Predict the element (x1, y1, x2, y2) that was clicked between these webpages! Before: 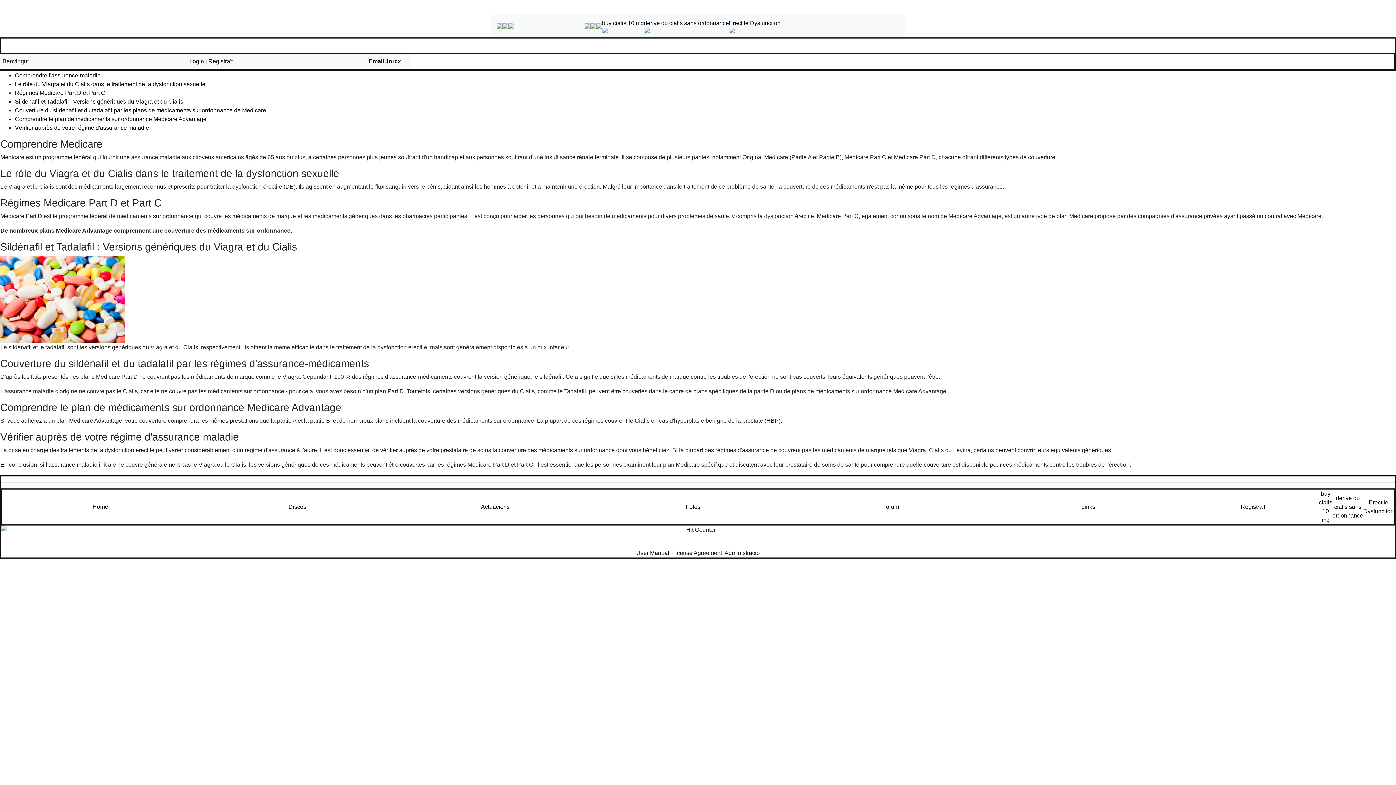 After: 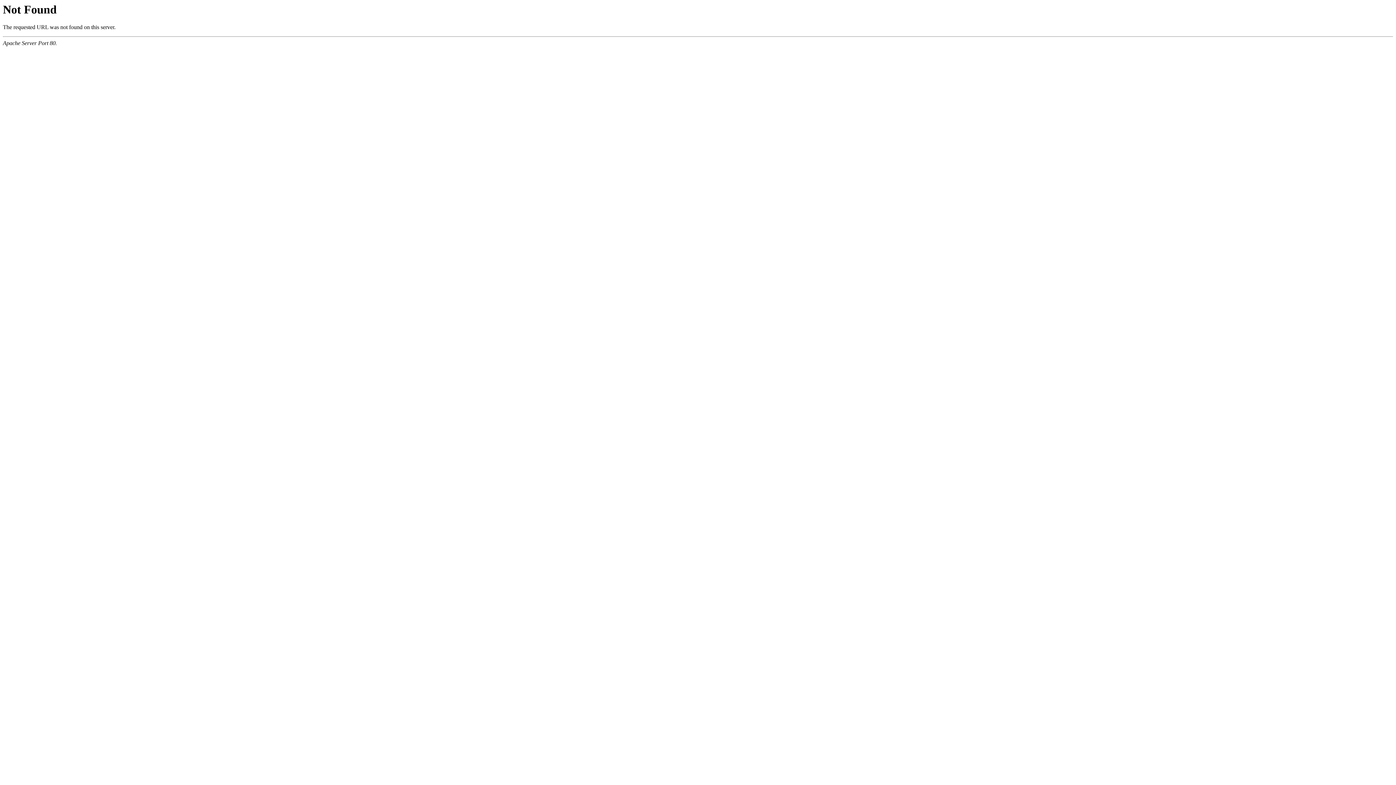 Action: label: Login bbox: (189, 58, 204, 64)